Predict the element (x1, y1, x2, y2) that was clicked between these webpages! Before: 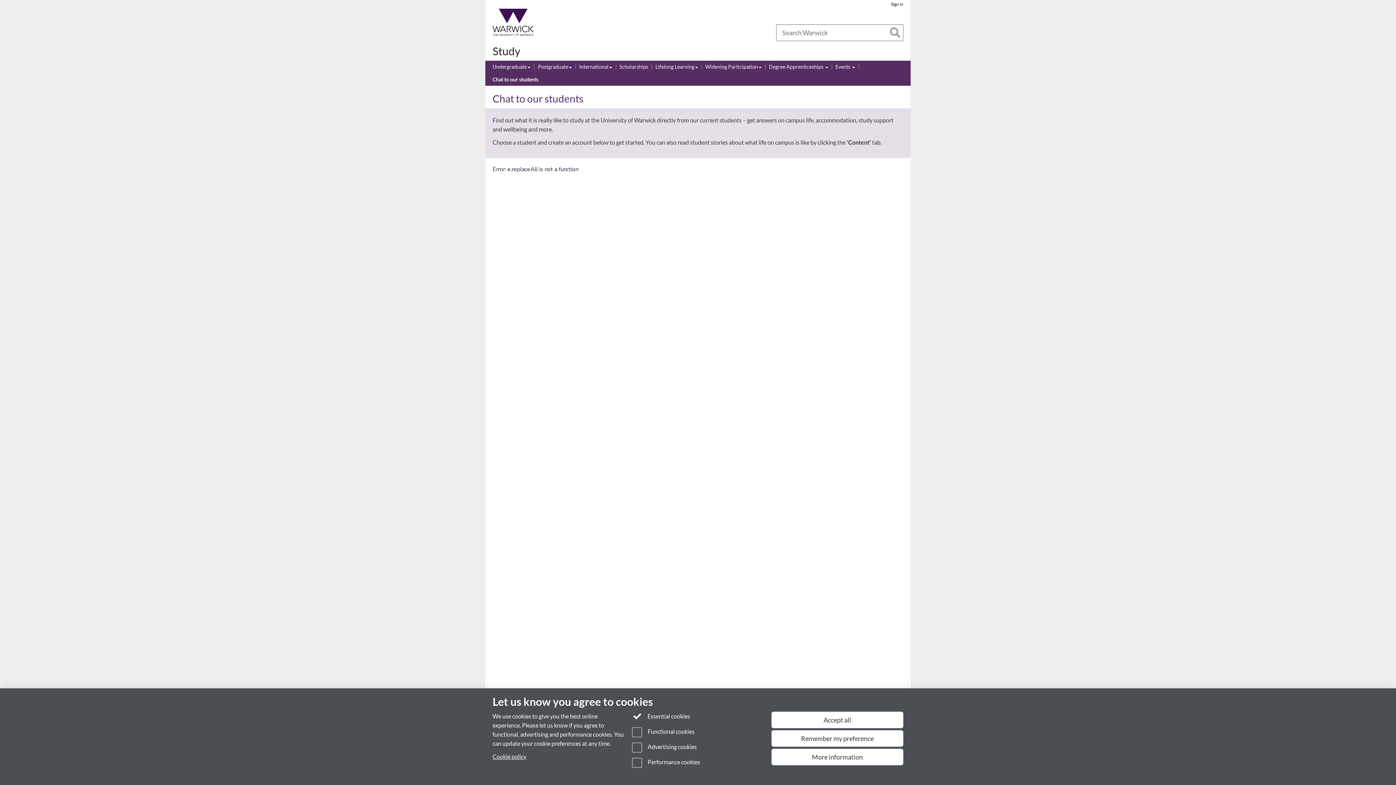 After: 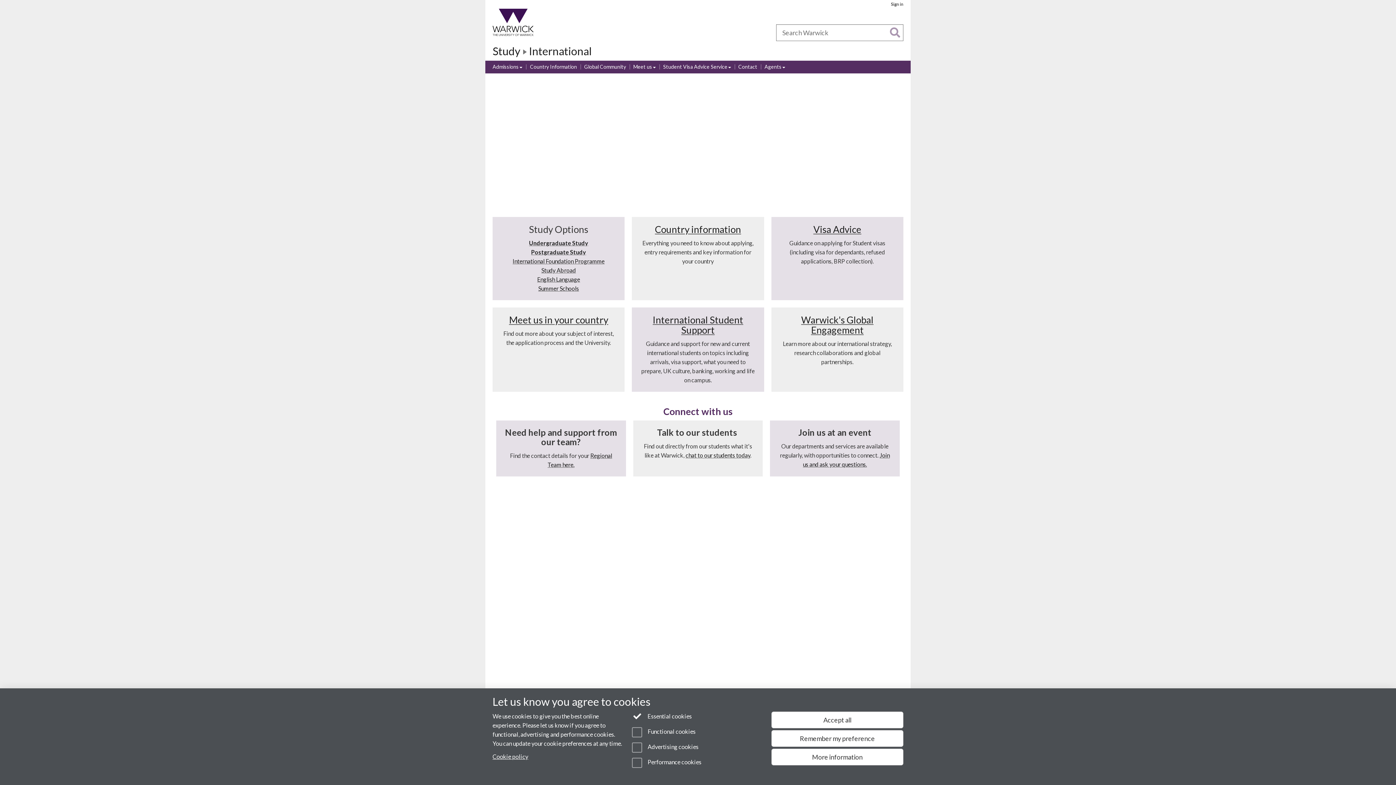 Action: label: International bbox: (579, 63, 612, 71)